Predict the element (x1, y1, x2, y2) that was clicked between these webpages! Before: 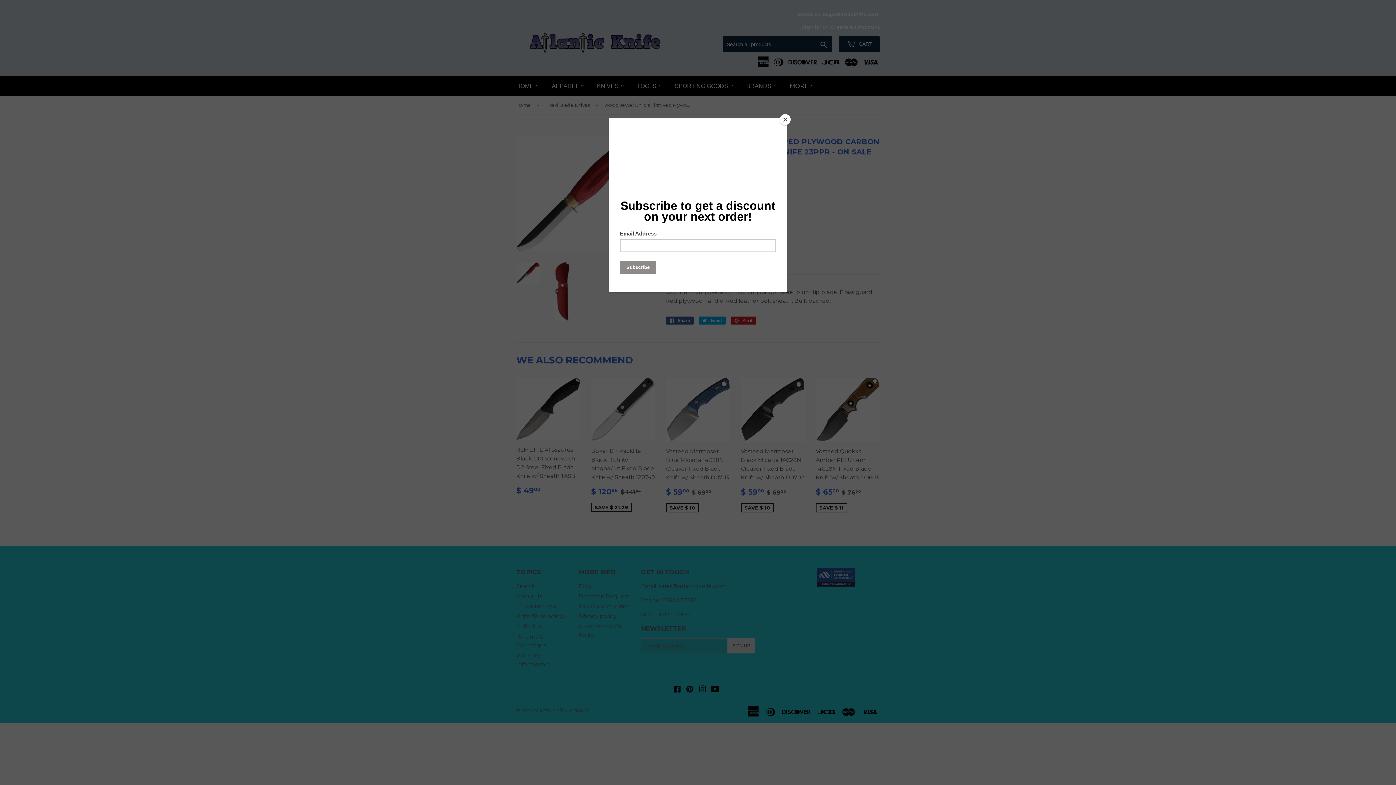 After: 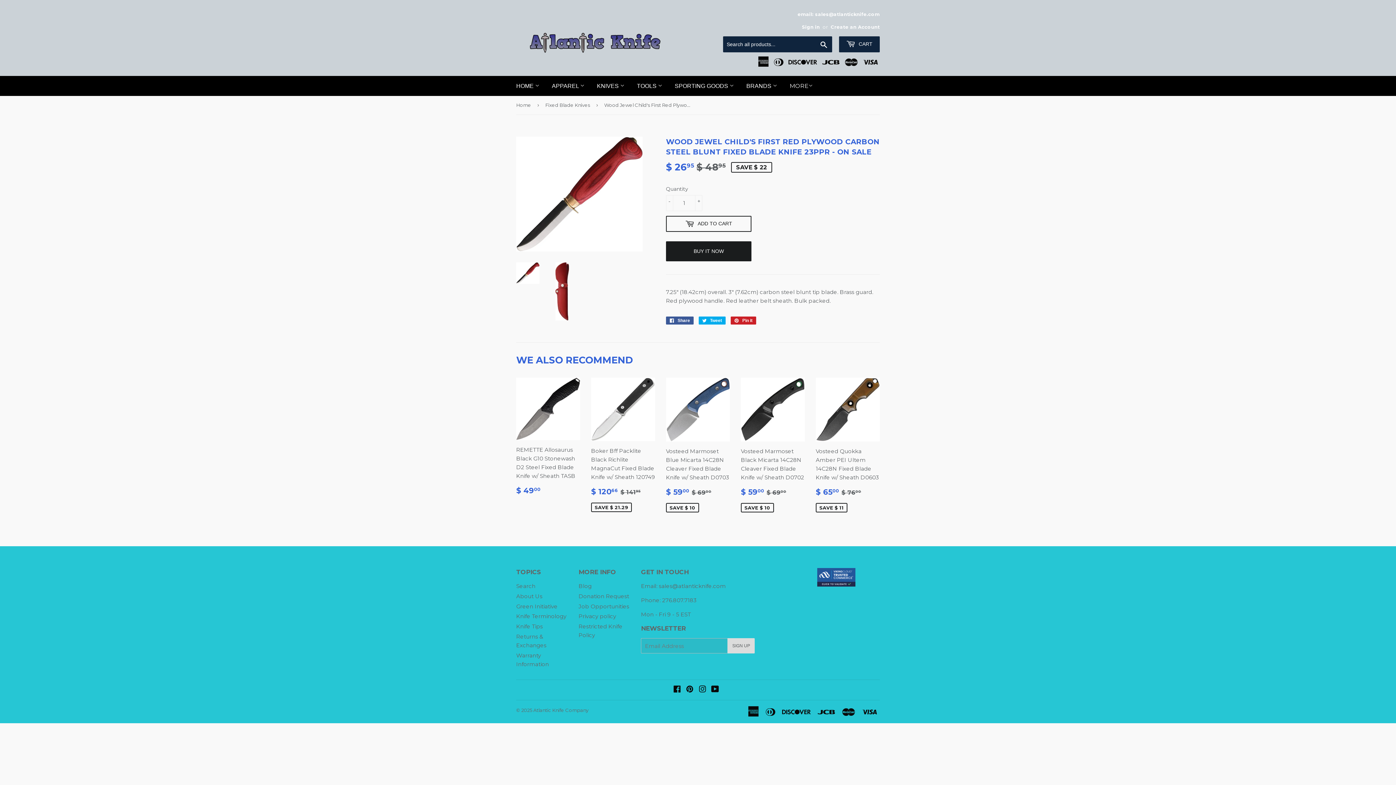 Action: label: Close bbox: (780, 114, 790, 125)